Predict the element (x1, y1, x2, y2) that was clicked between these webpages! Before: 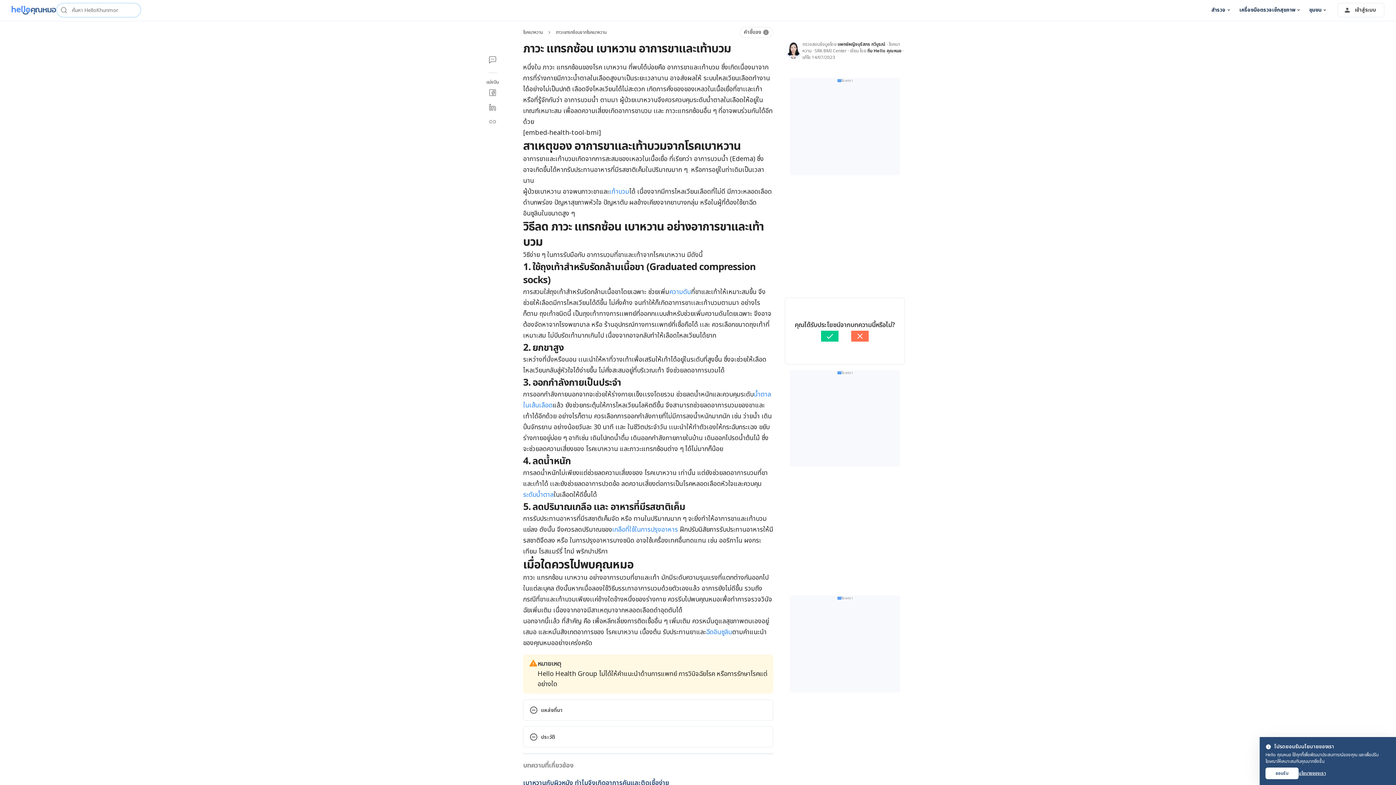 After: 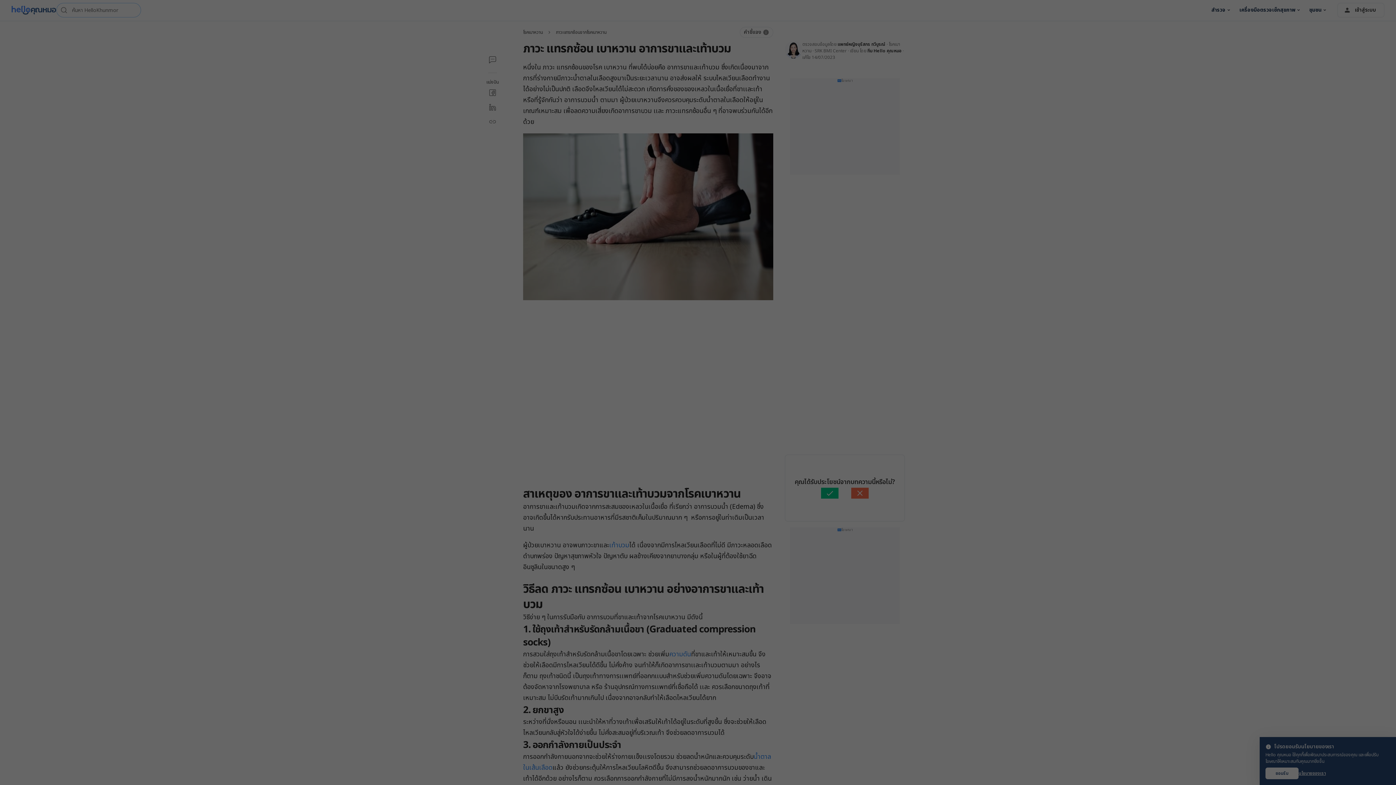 Action: bbox: (485, 100, 500, 114)